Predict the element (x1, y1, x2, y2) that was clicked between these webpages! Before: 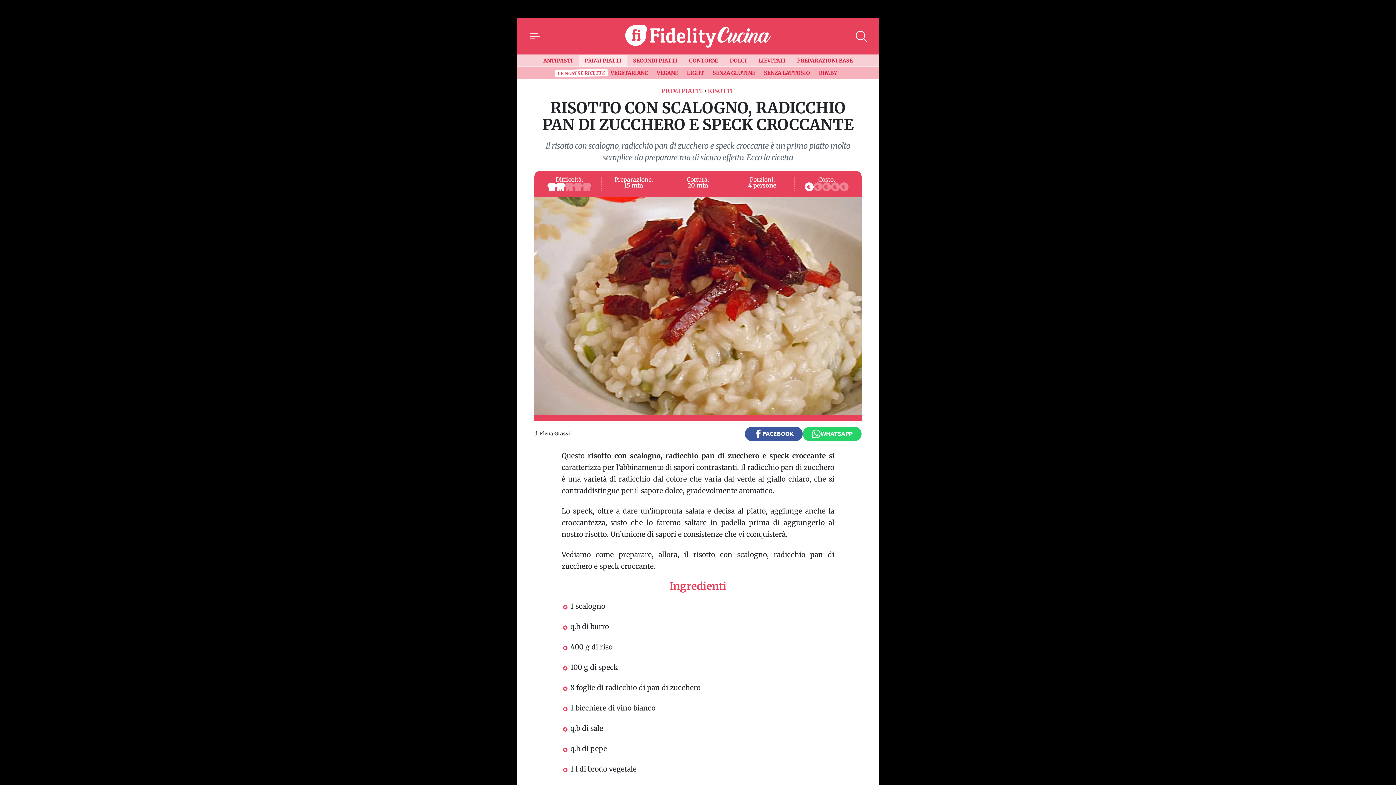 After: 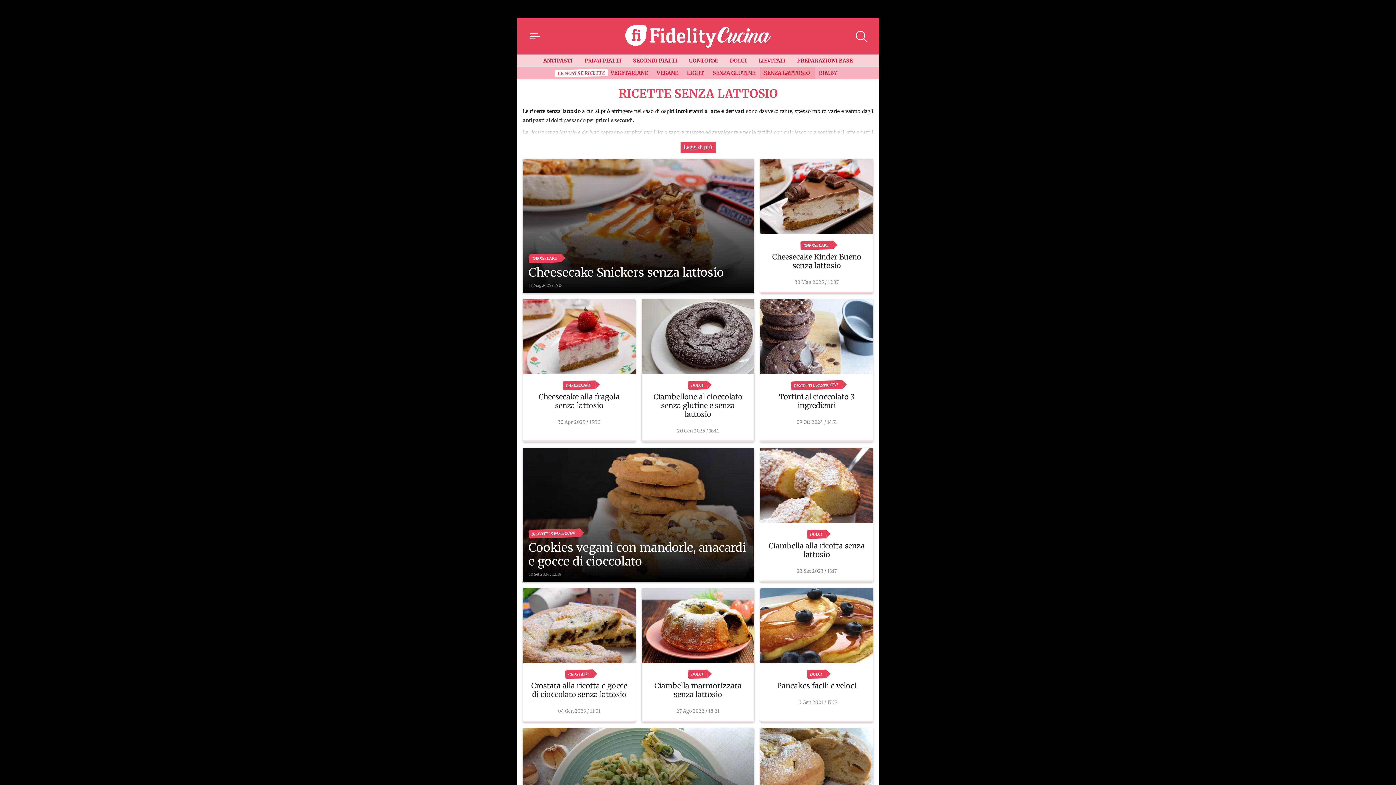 Action: label: SENZA LATTOSIO bbox: (759, 66, 814, 79)